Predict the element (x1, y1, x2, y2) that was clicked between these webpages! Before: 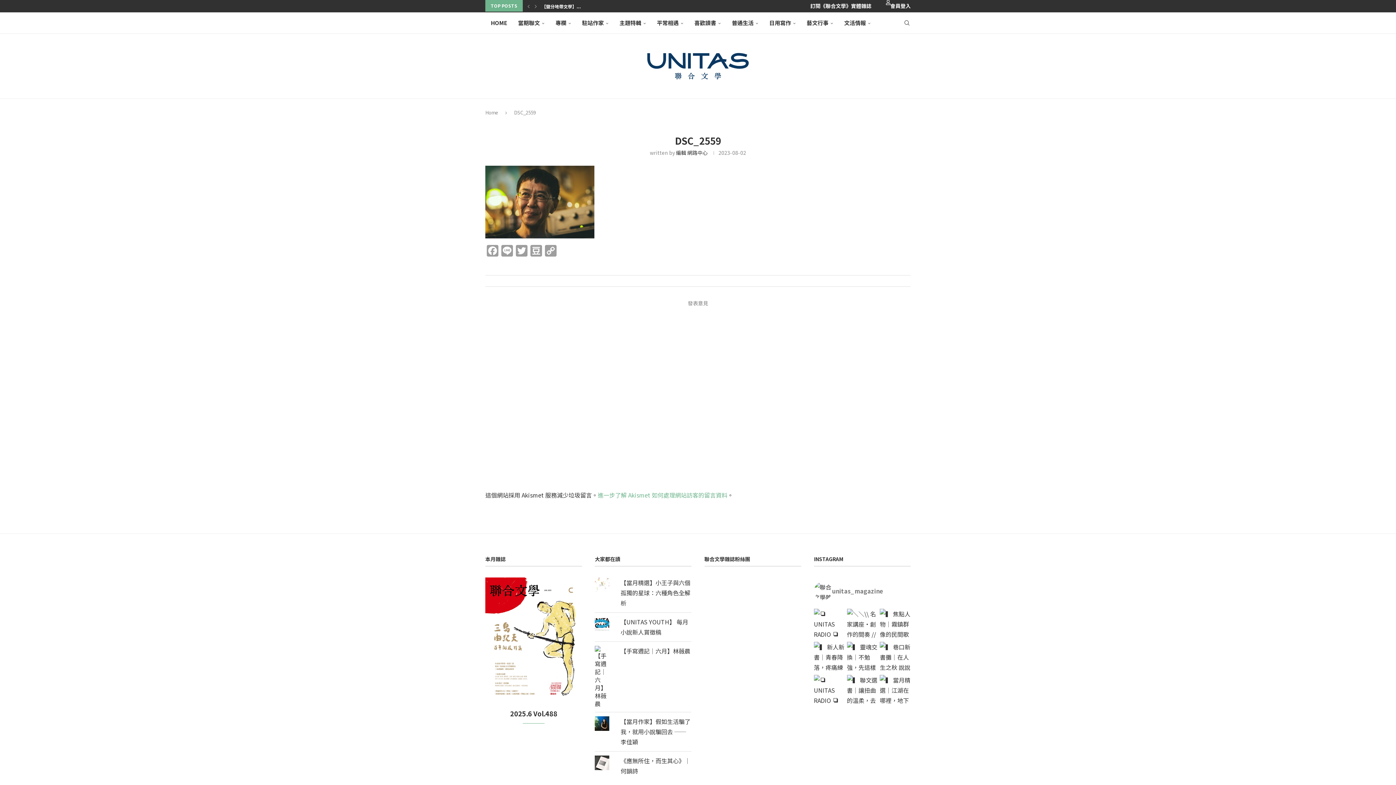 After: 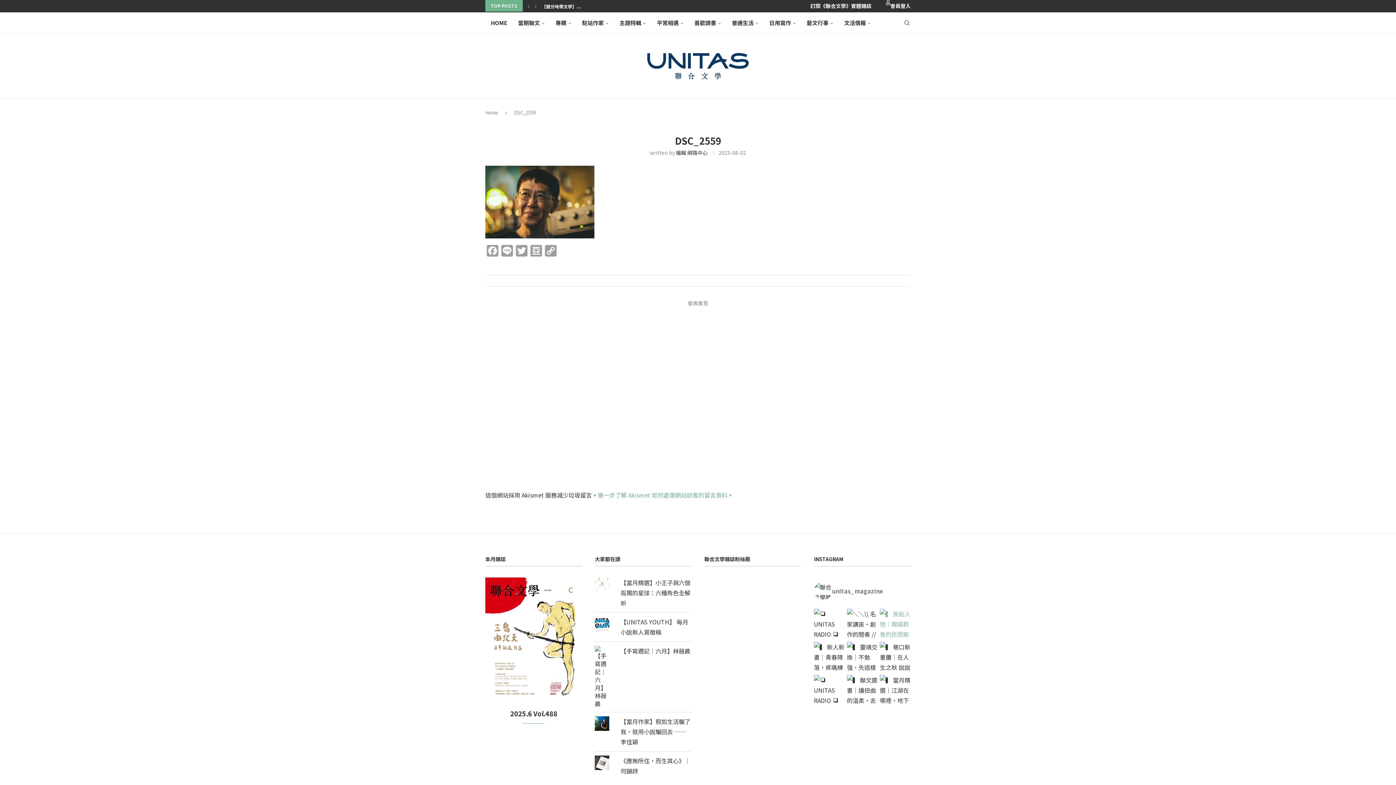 Action: bbox: (880, 609, 910, 640)